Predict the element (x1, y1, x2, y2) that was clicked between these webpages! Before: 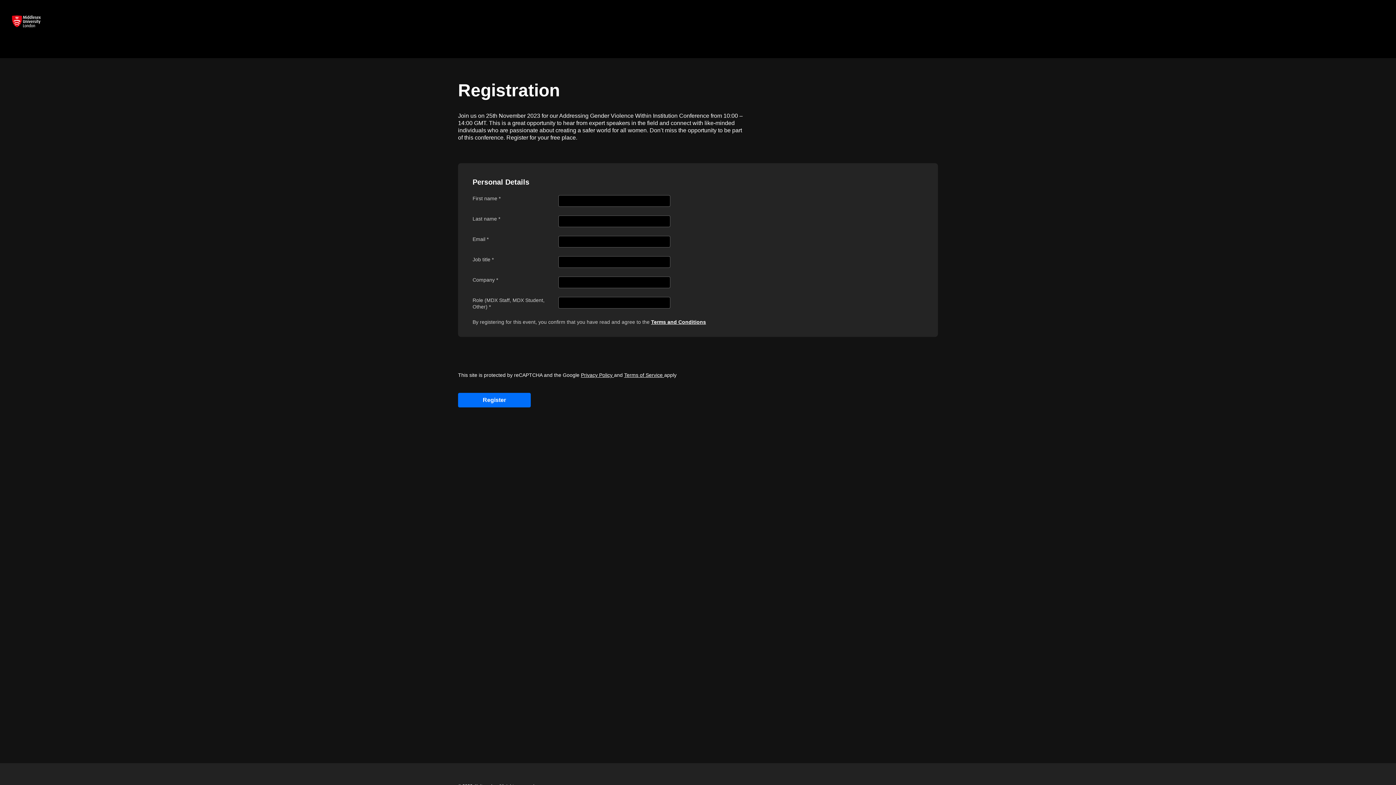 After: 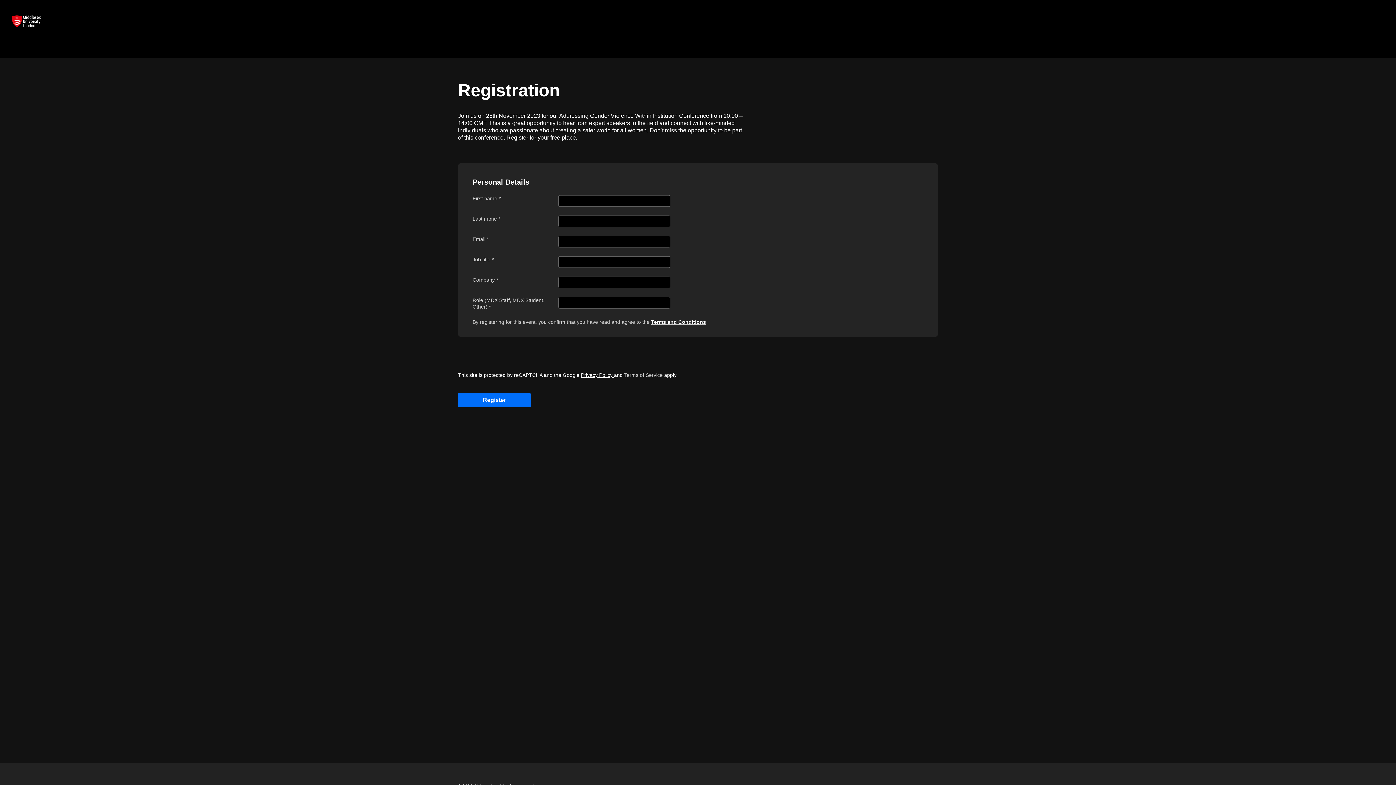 Action: bbox: (624, 372, 664, 378) label: Terms of Service 